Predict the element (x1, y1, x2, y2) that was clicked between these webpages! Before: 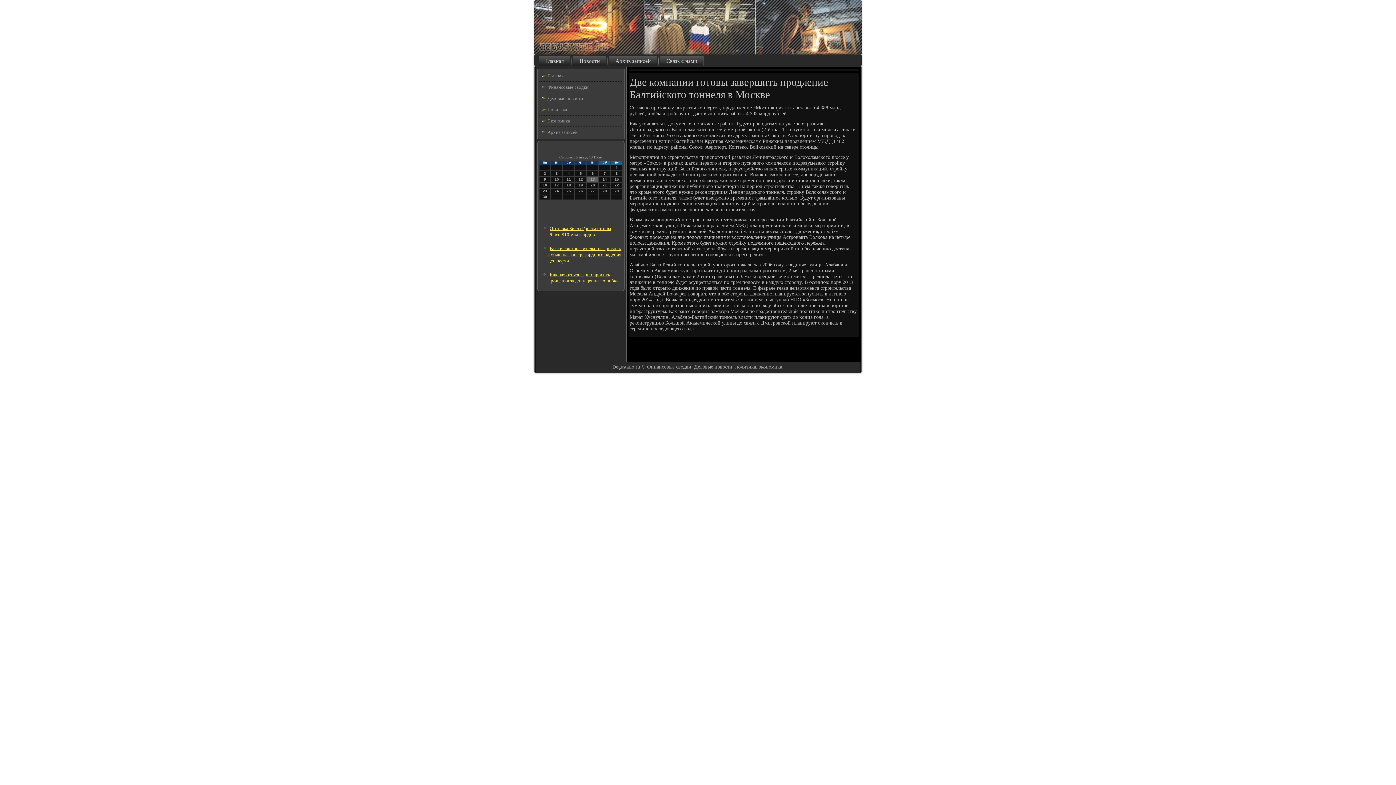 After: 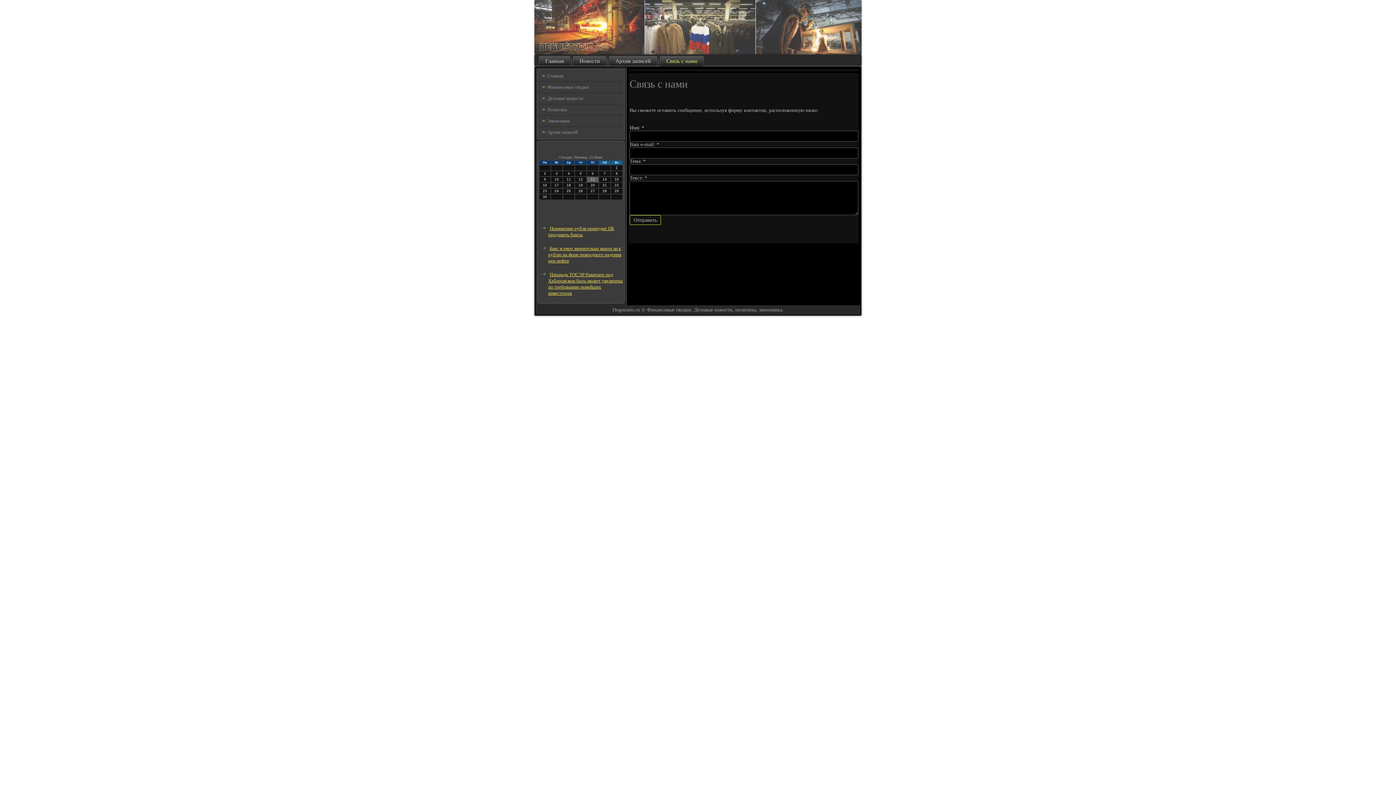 Action: bbox: (660, 56, 704, 65) label: Связь с нами